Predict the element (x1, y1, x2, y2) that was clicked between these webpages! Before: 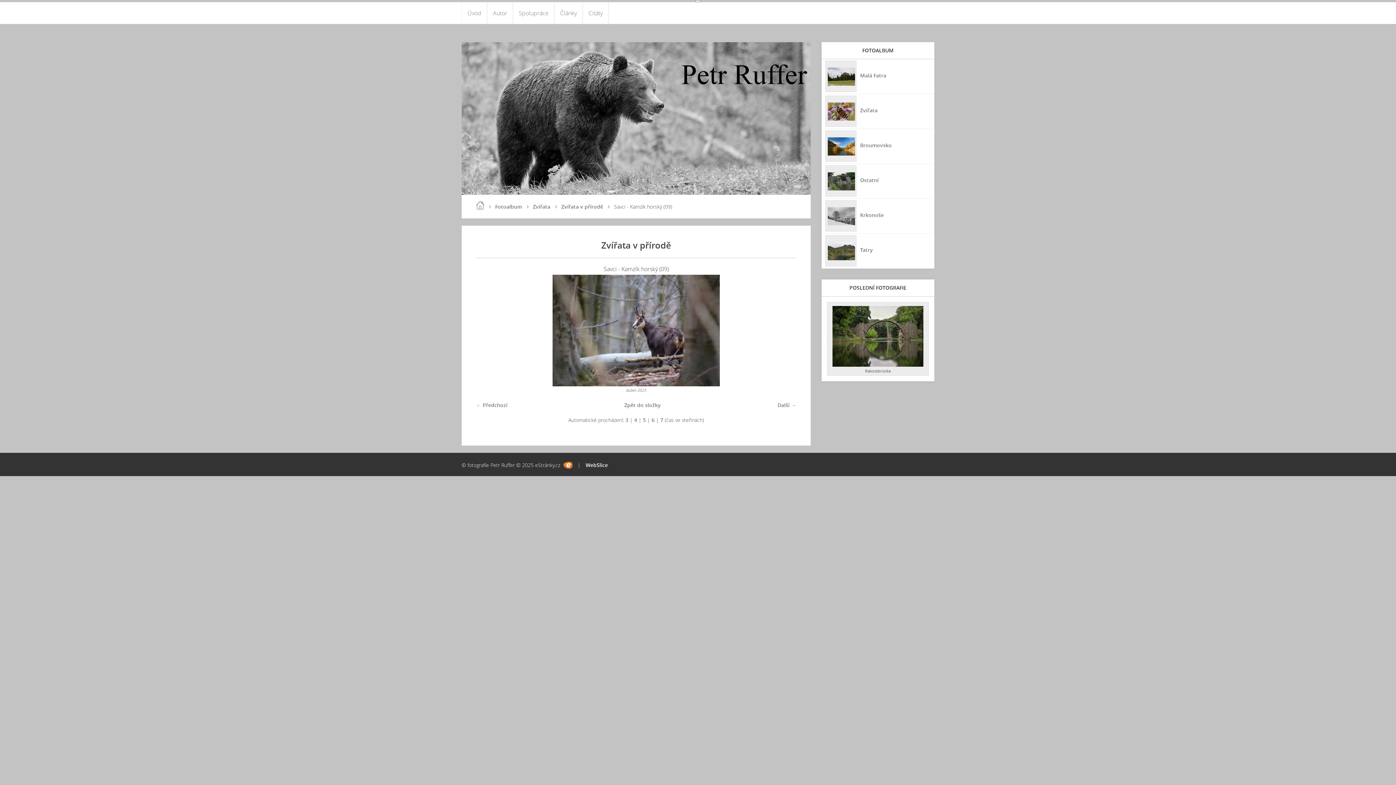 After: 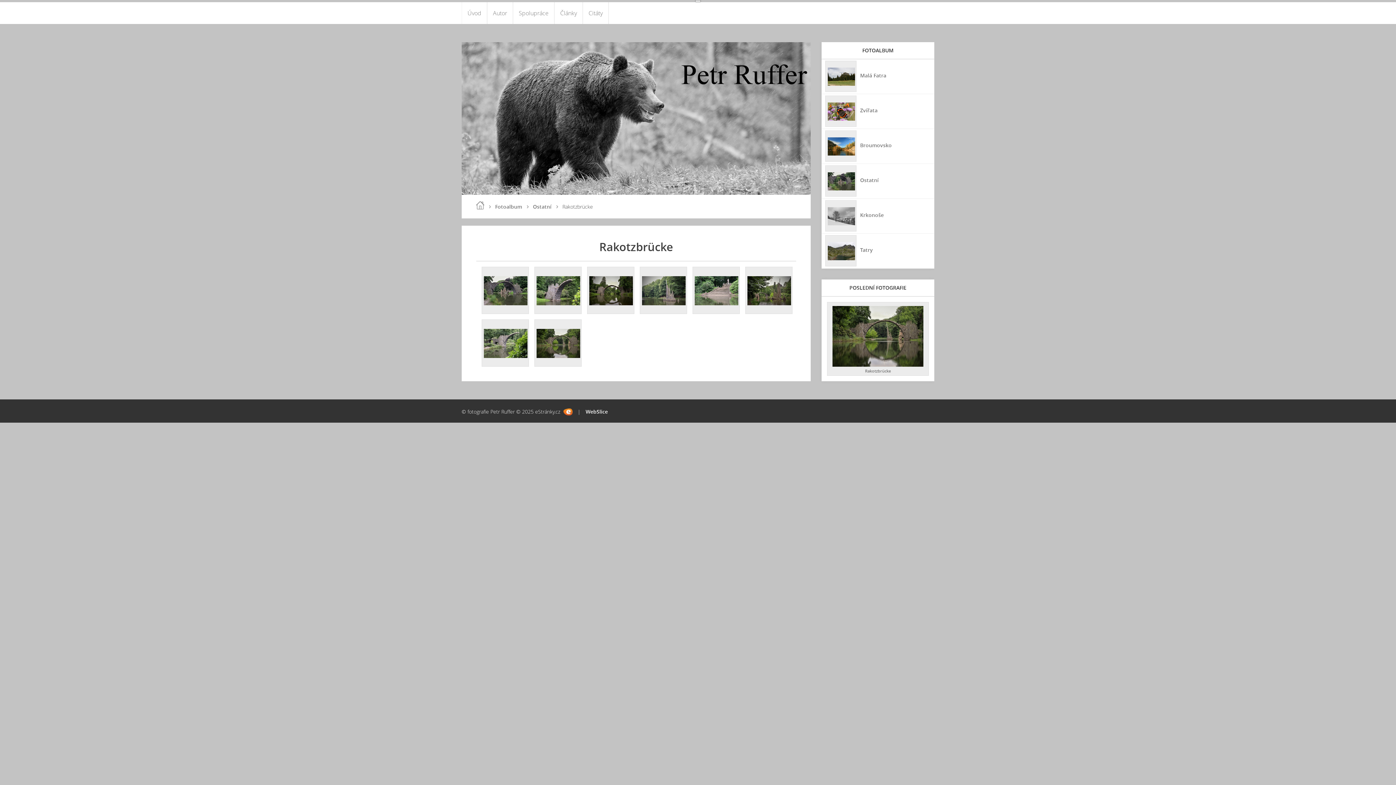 Action: bbox: (832, 361, 923, 368)